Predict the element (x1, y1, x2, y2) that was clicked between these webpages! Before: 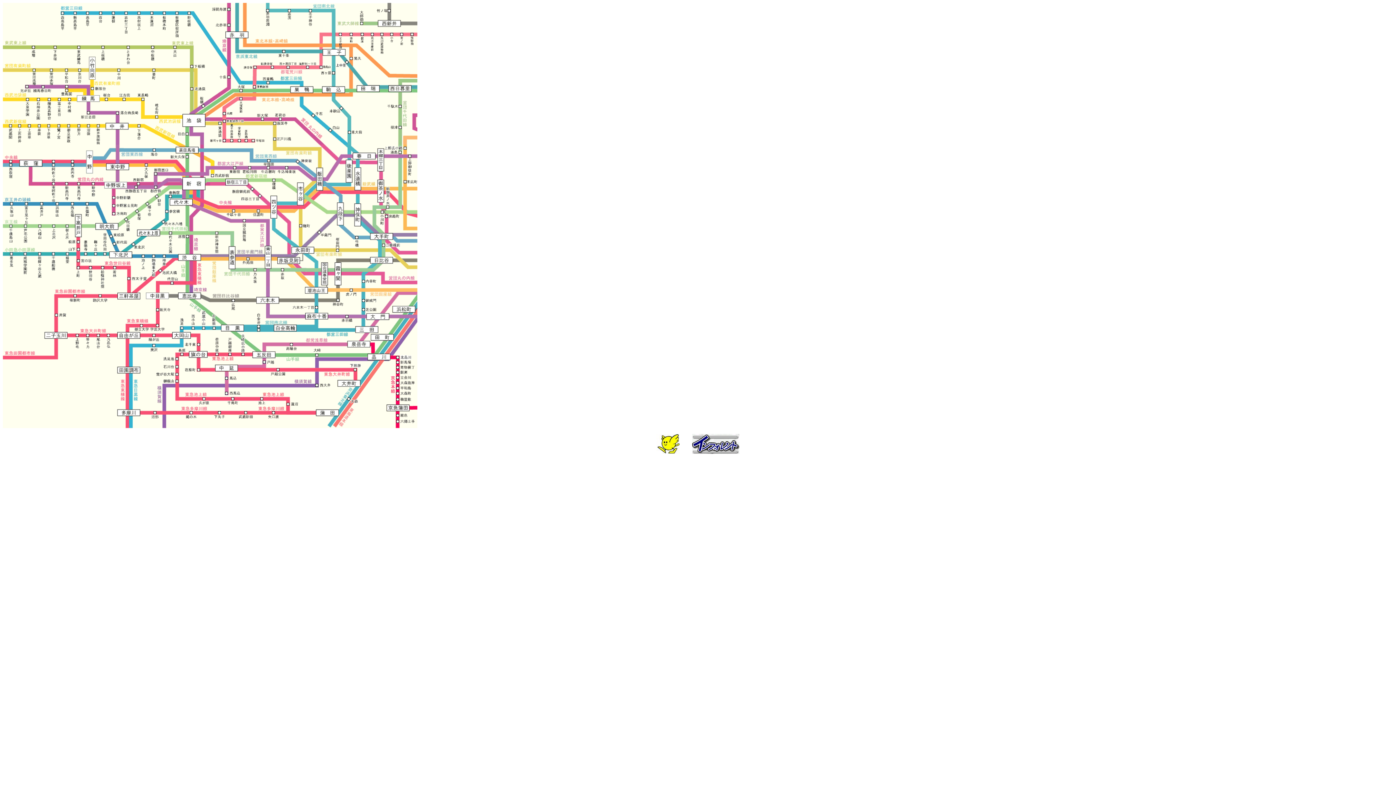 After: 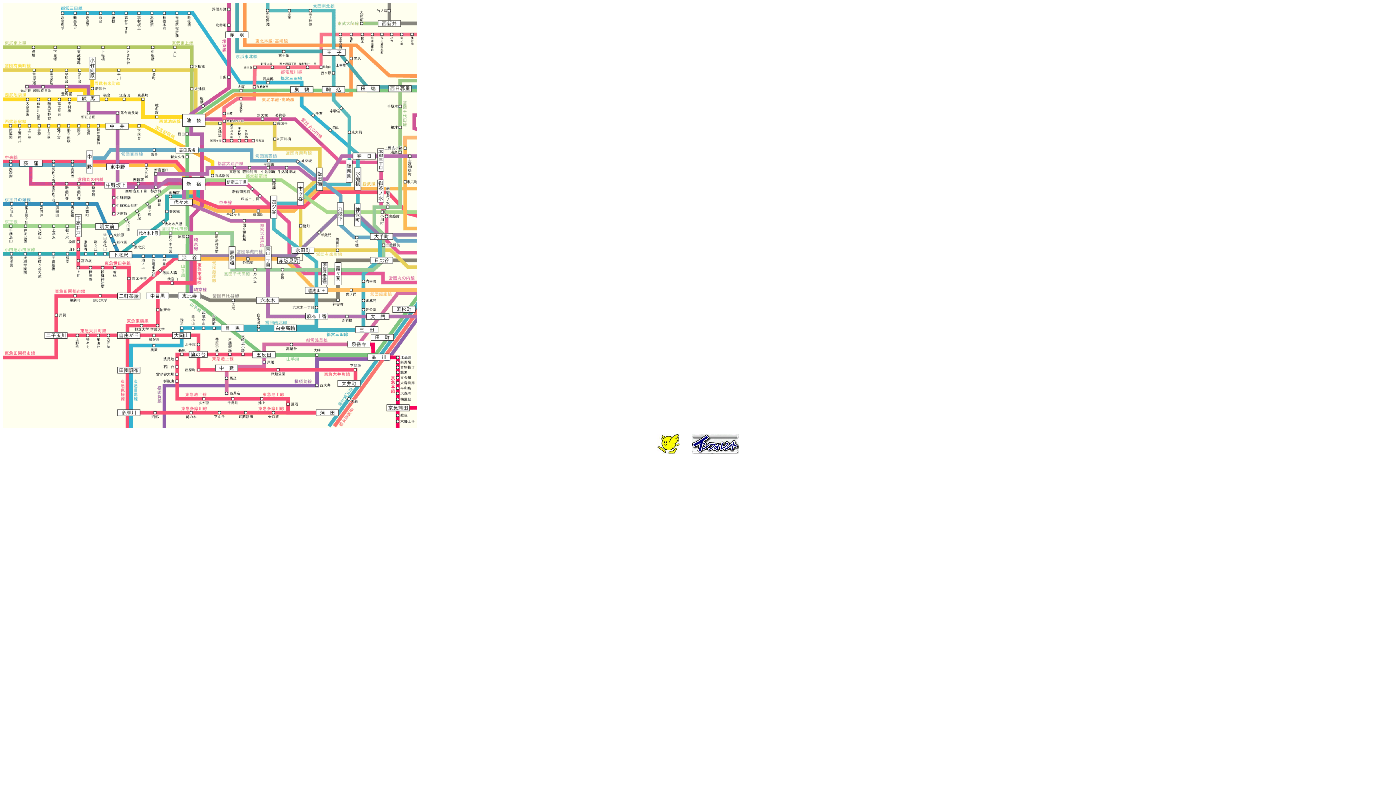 Action: bbox: (692, 449, 739, 455)